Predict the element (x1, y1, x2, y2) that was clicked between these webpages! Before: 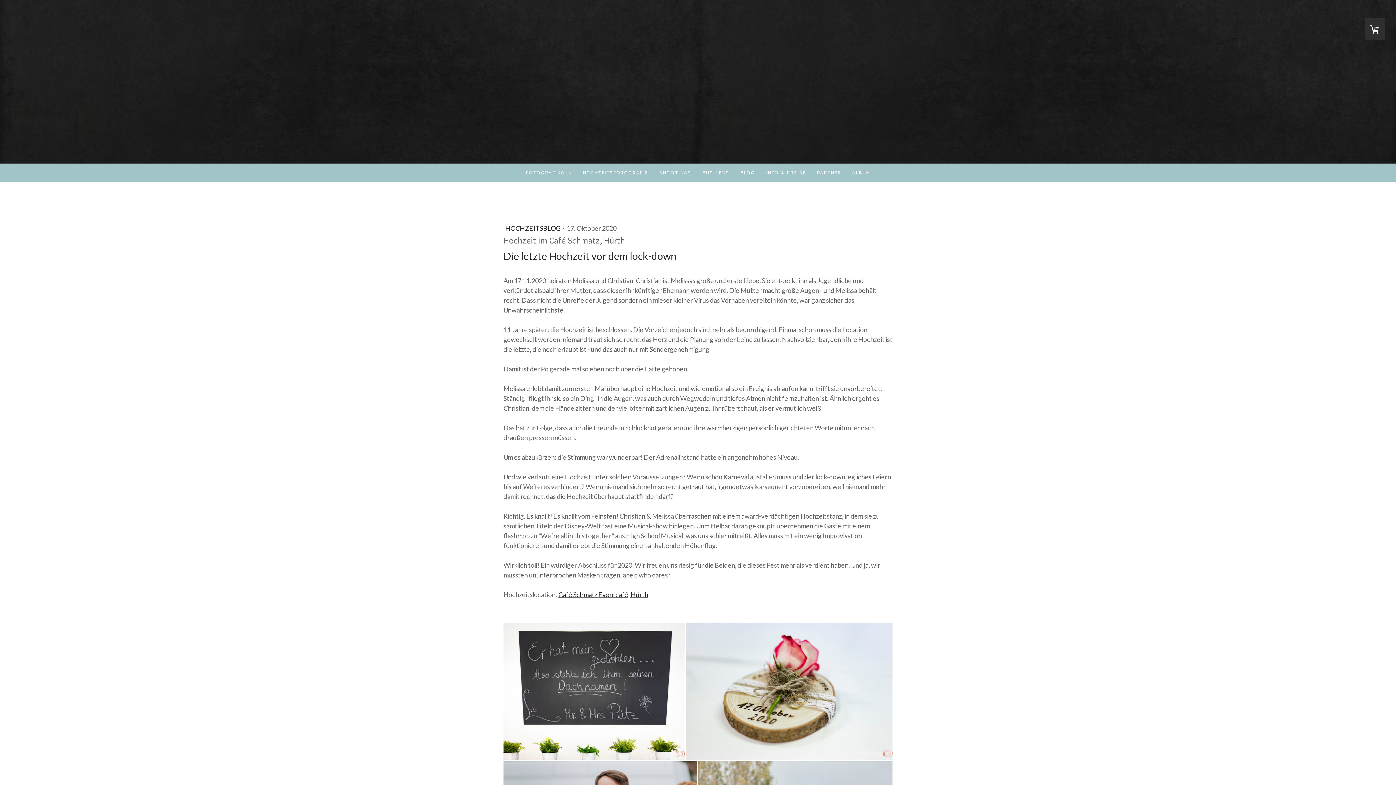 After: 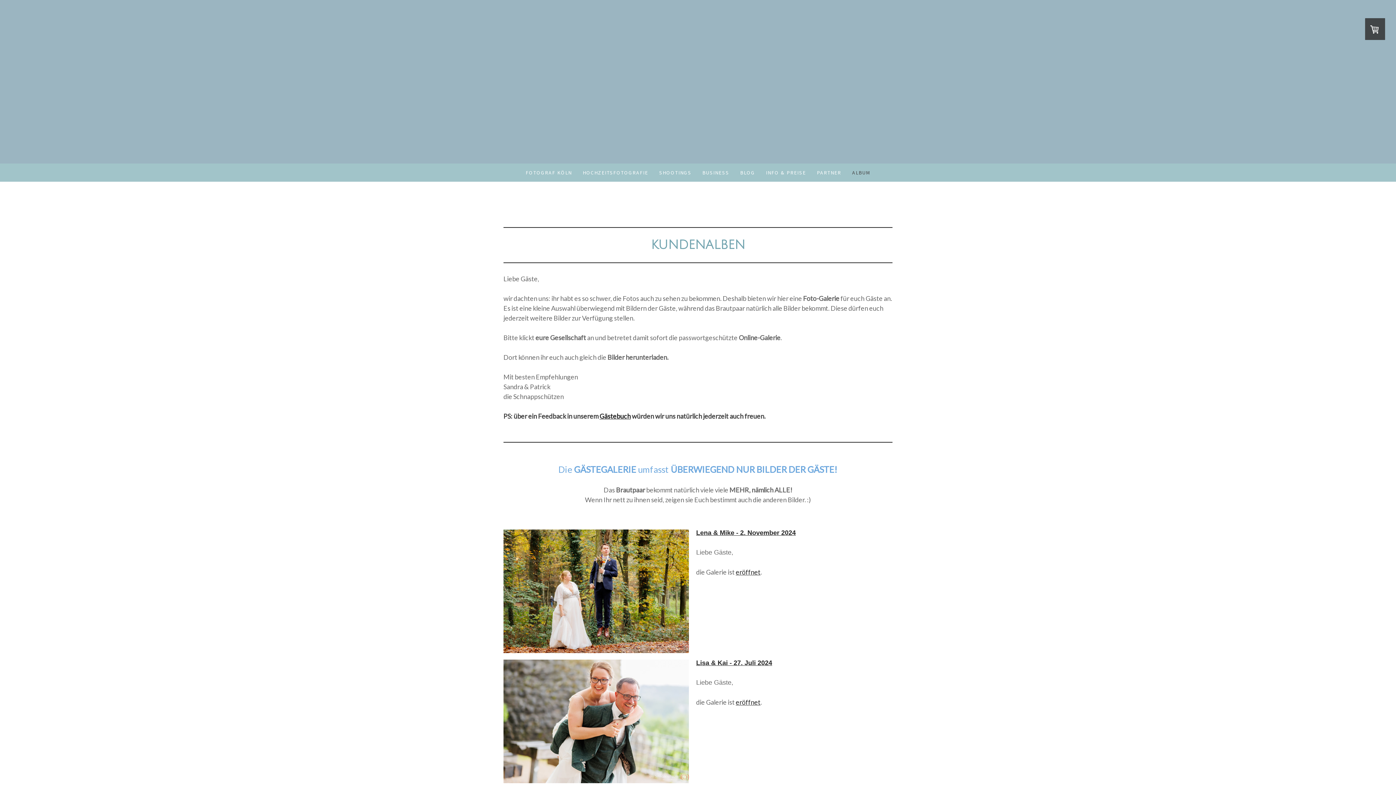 Action: label: ALBUM bbox: (846, 163, 876, 181)